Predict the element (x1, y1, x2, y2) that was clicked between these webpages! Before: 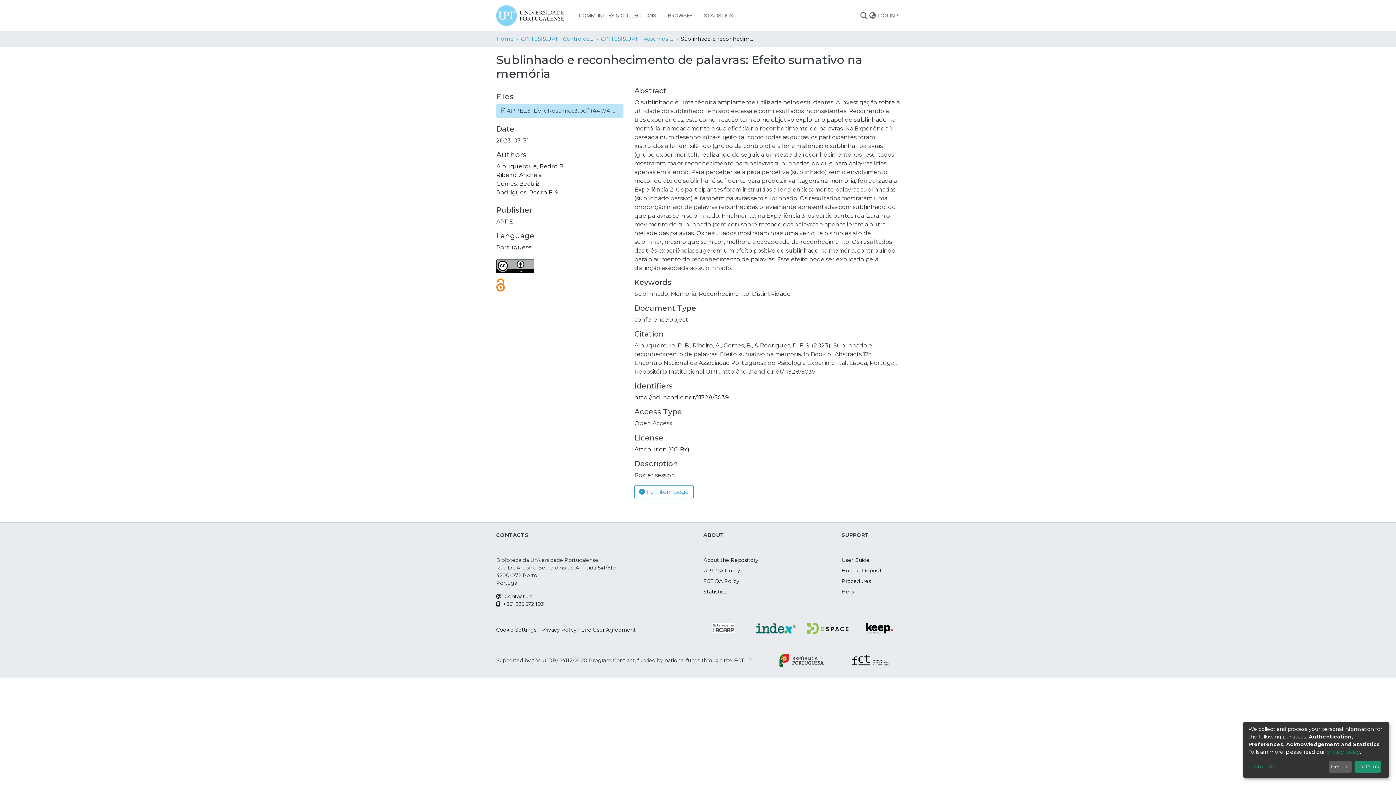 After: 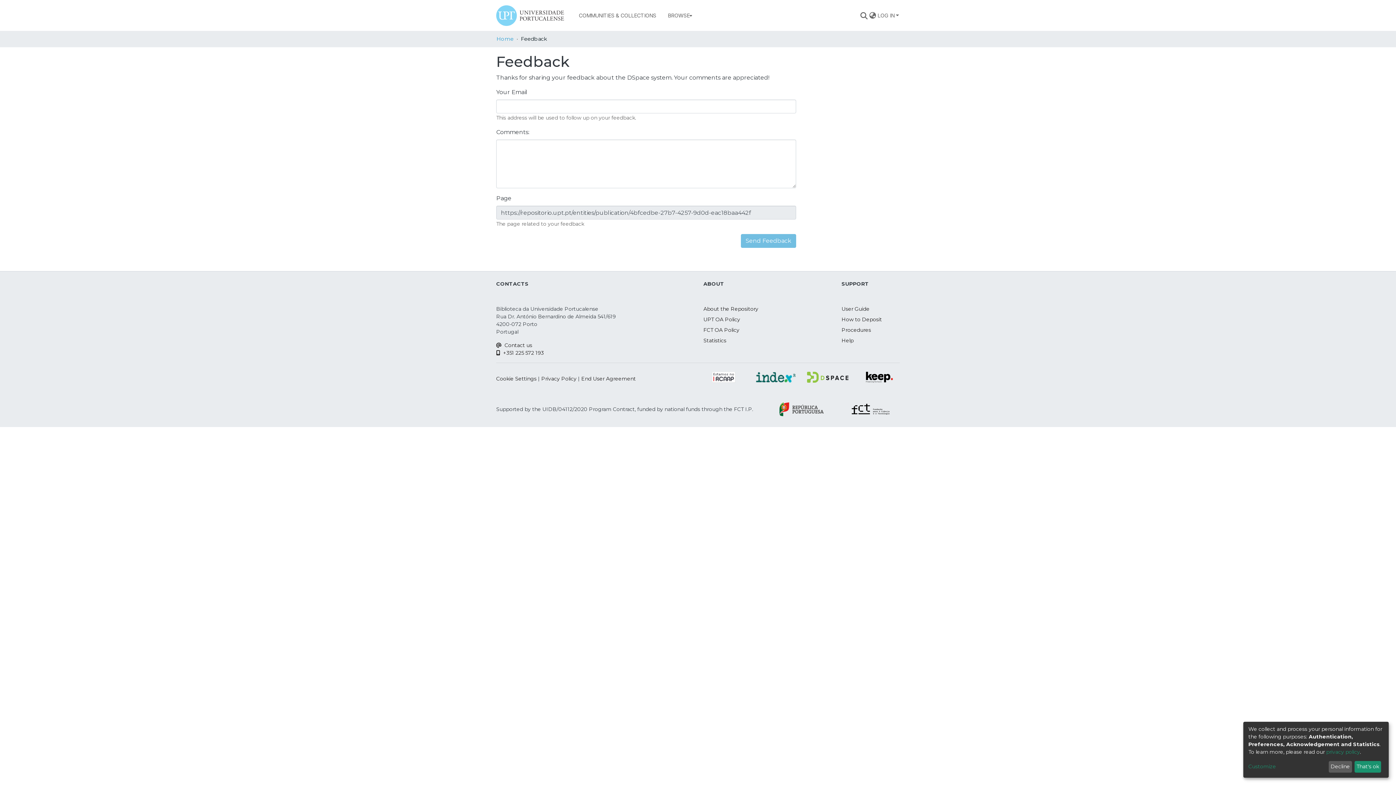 Action: label: Help bbox: (841, 540, 853, 546)